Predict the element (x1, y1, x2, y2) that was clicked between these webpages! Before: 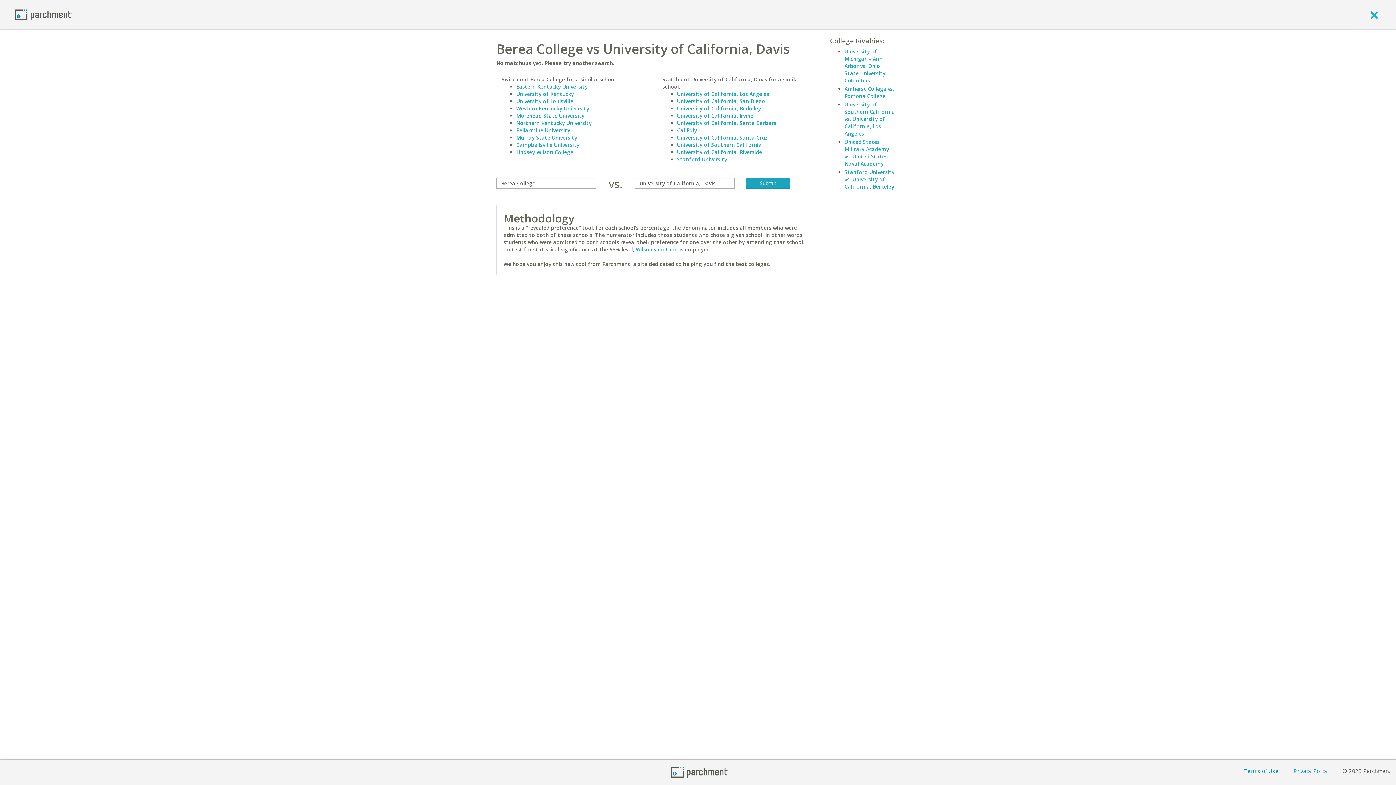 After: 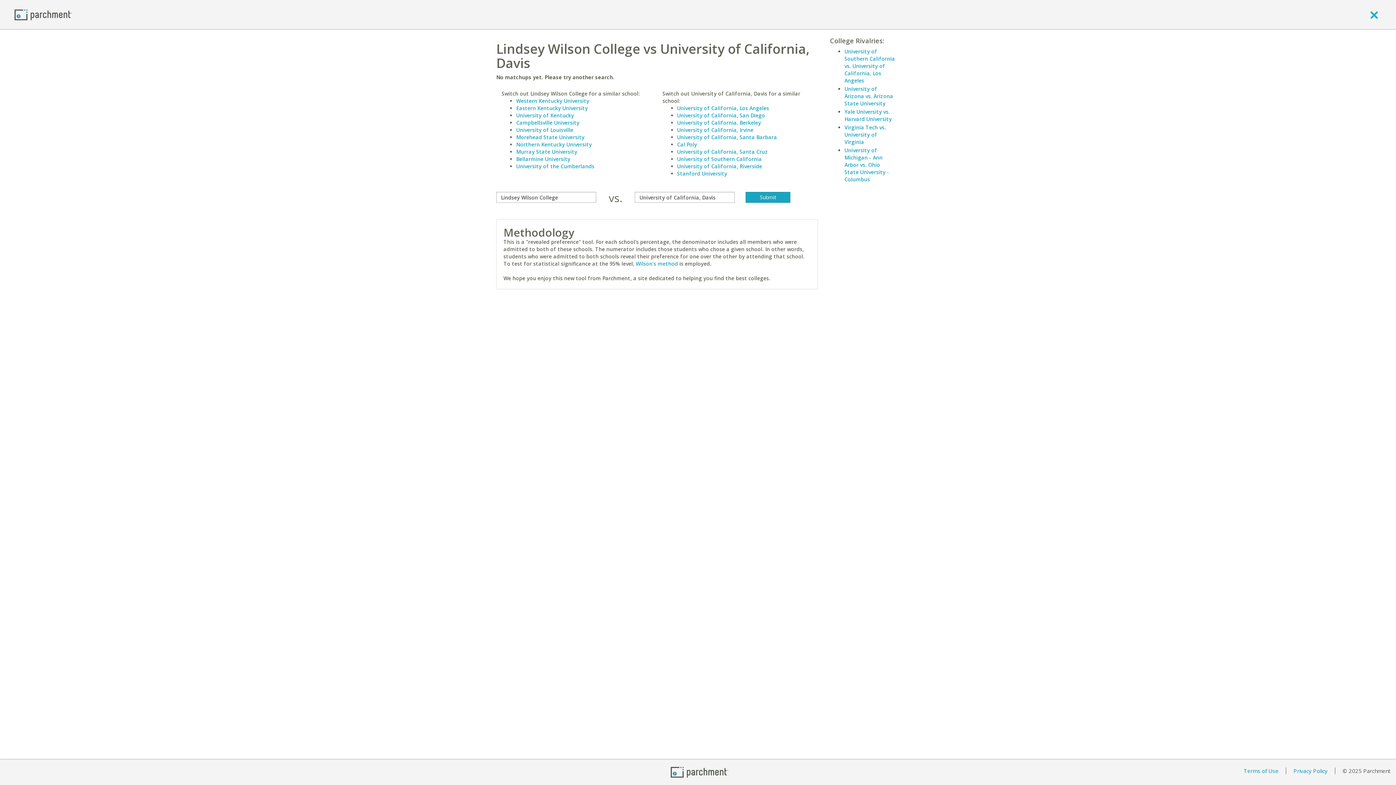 Action: bbox: (516, 148, 573, 155) label: Lindsey Wilson College